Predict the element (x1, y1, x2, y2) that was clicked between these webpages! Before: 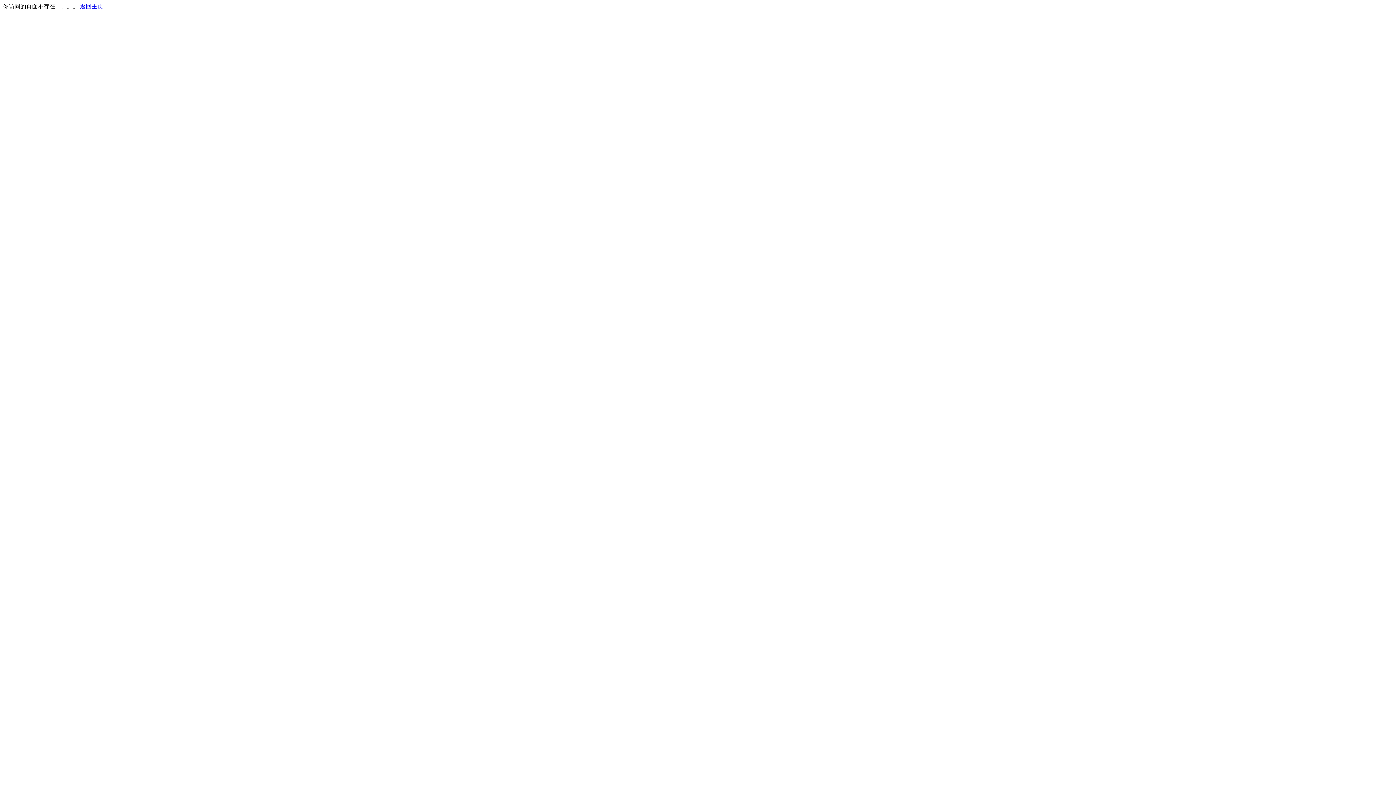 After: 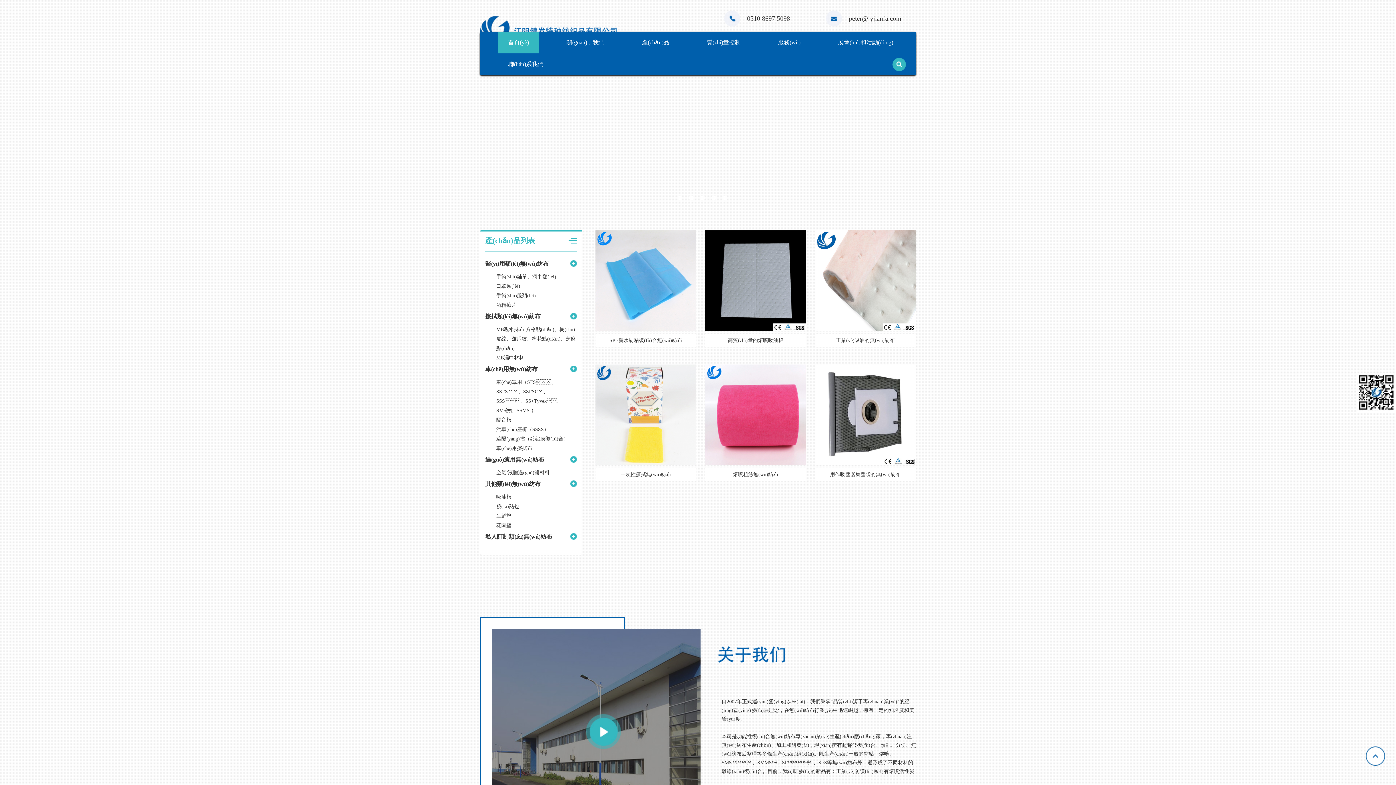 Action: bbox: (80, 3, 103, 9) label: 返回主页